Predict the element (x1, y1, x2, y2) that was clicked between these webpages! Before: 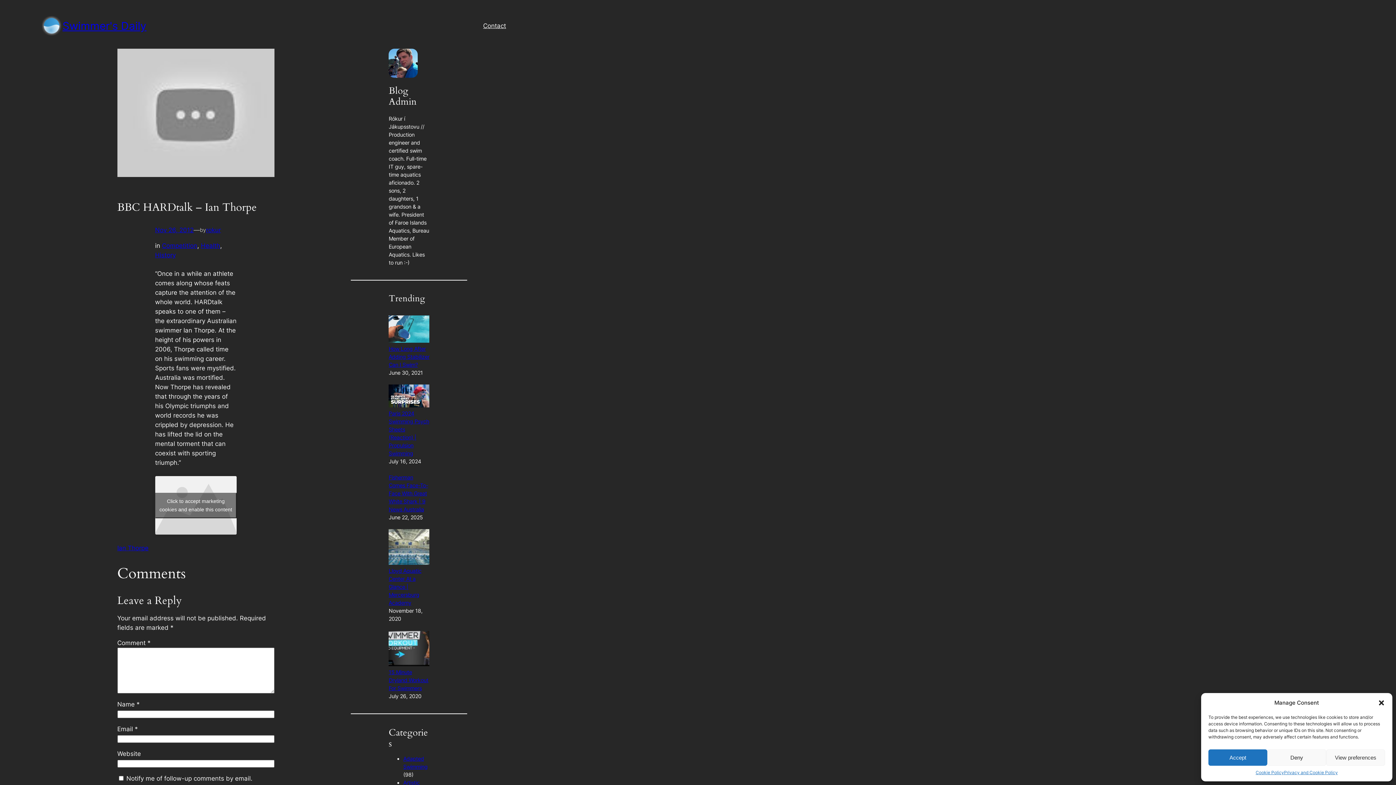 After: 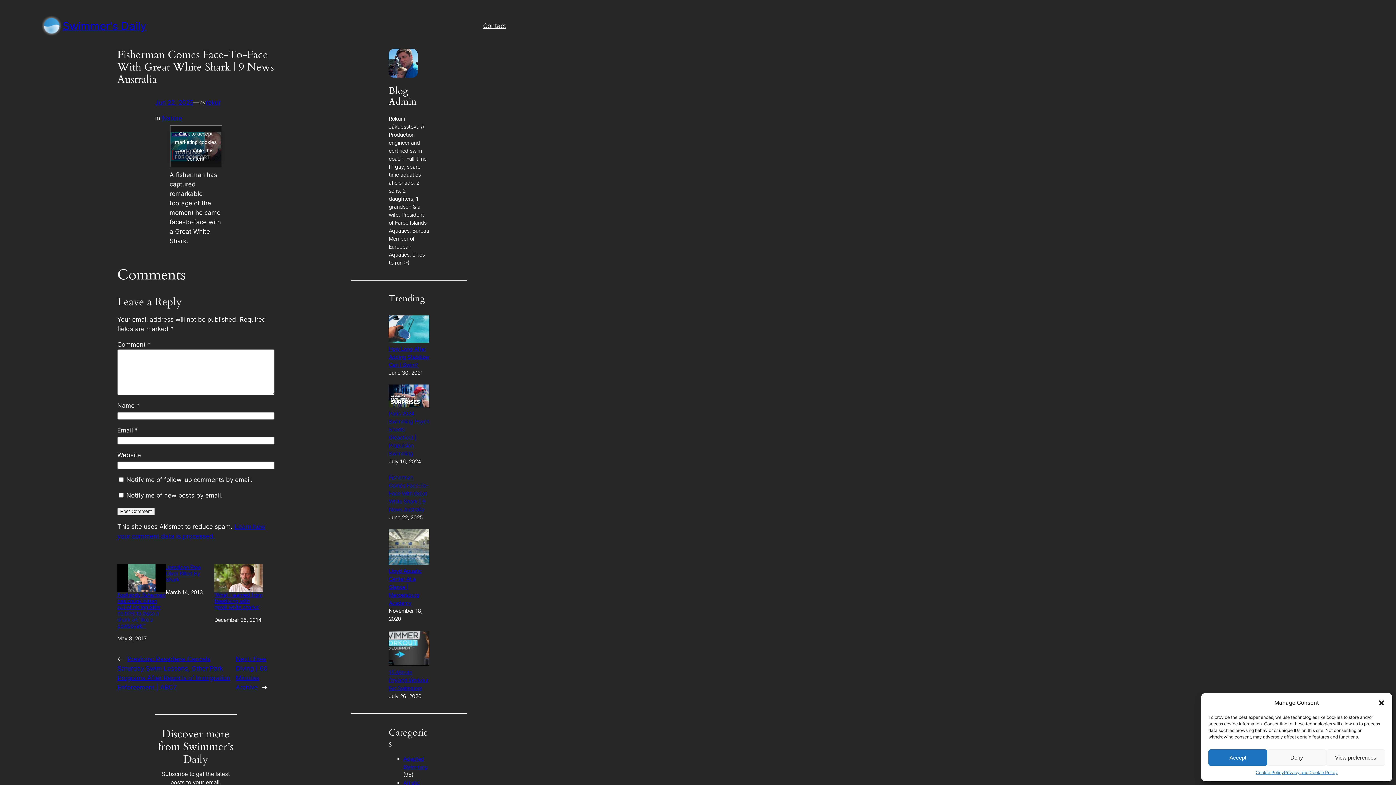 Action: label: Fisherman Comes Face-To-Face With Great White Shark | 9 News Australia bbox: (388, 474, 428, 512)